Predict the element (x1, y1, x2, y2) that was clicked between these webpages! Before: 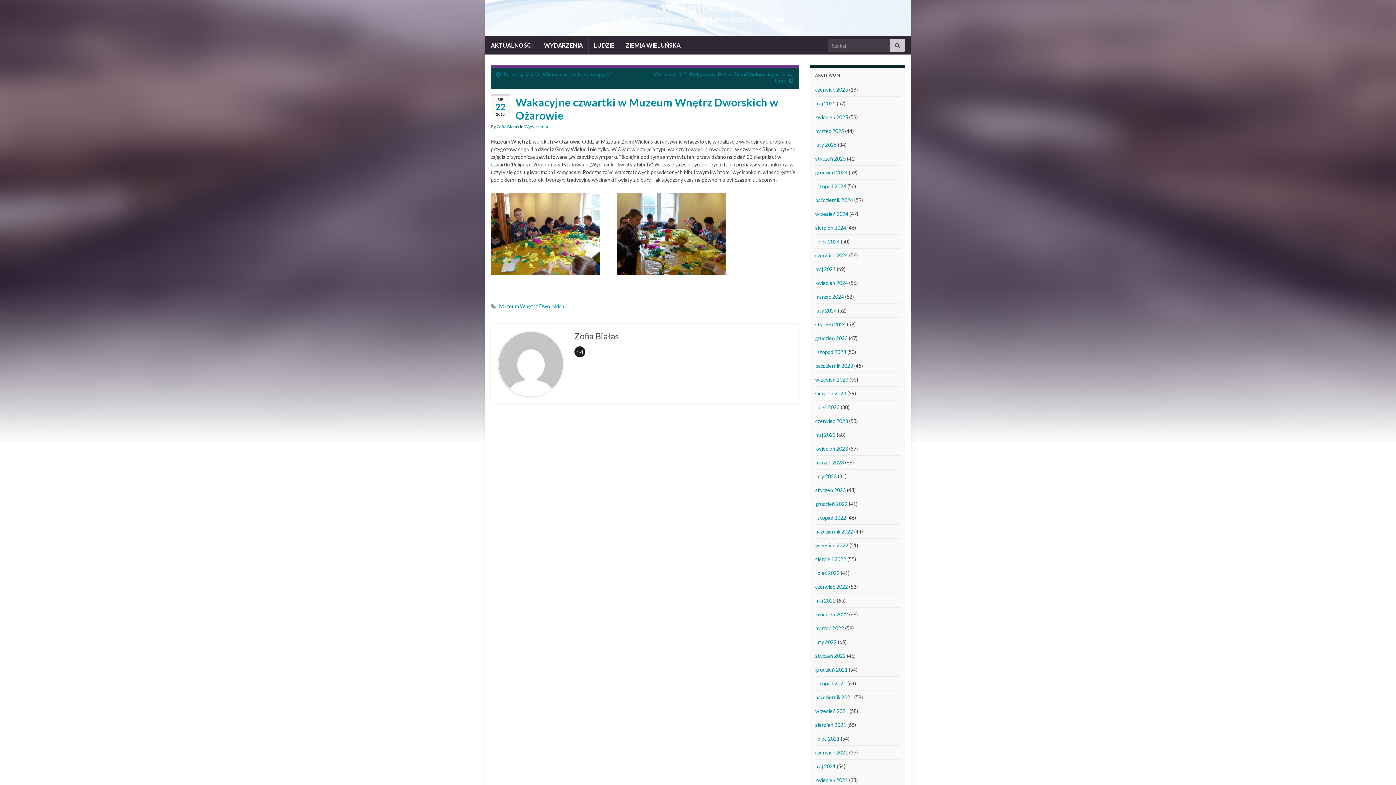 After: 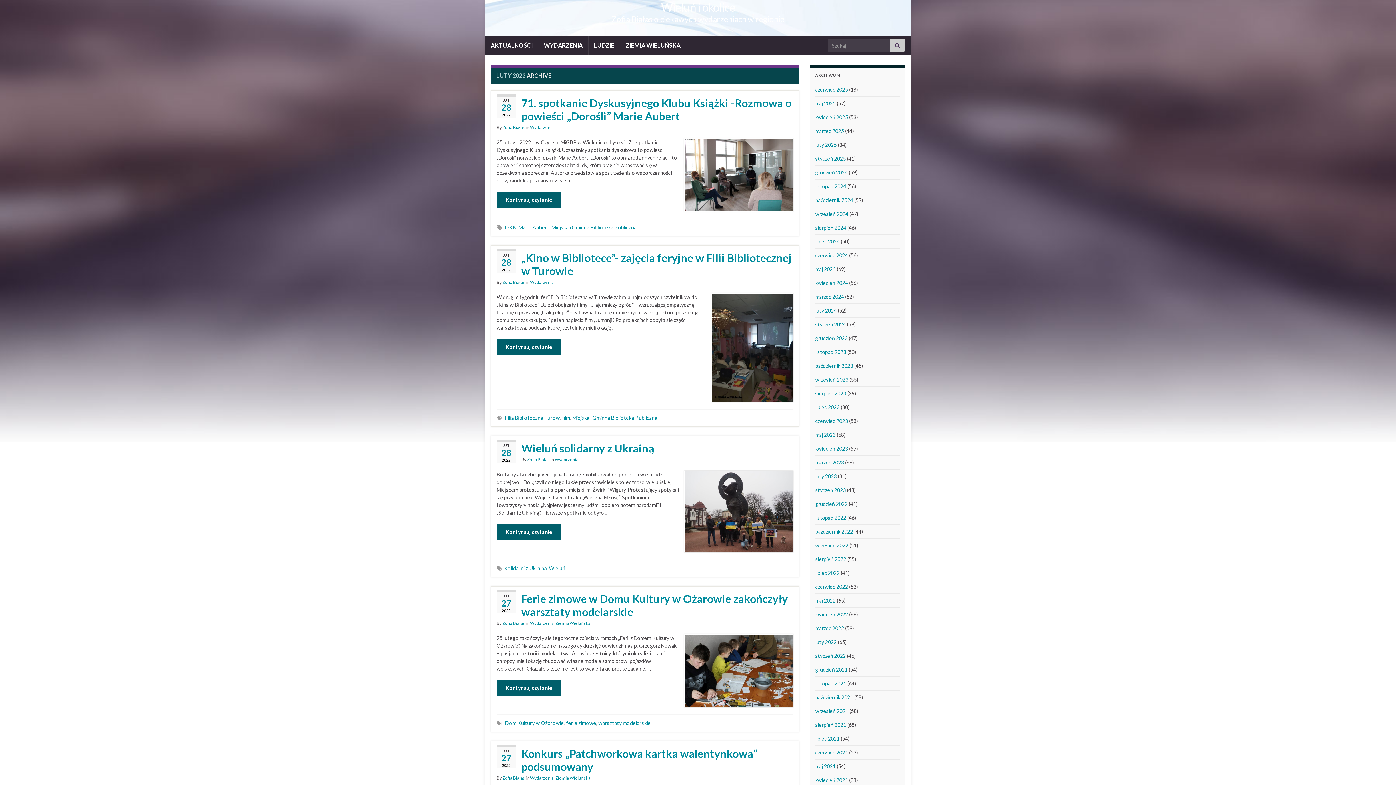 Action: bbox: (815, 639, 836, 645) label: luty 2022